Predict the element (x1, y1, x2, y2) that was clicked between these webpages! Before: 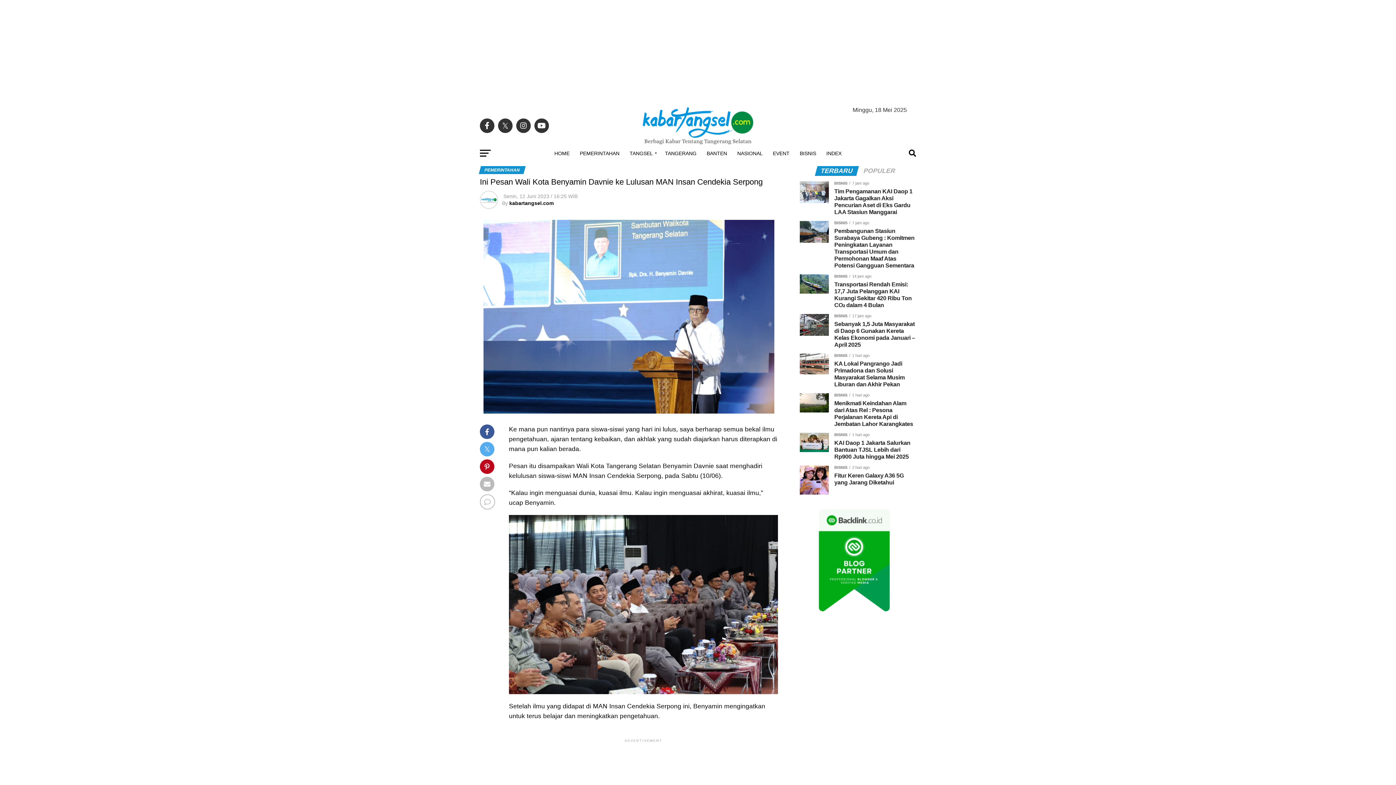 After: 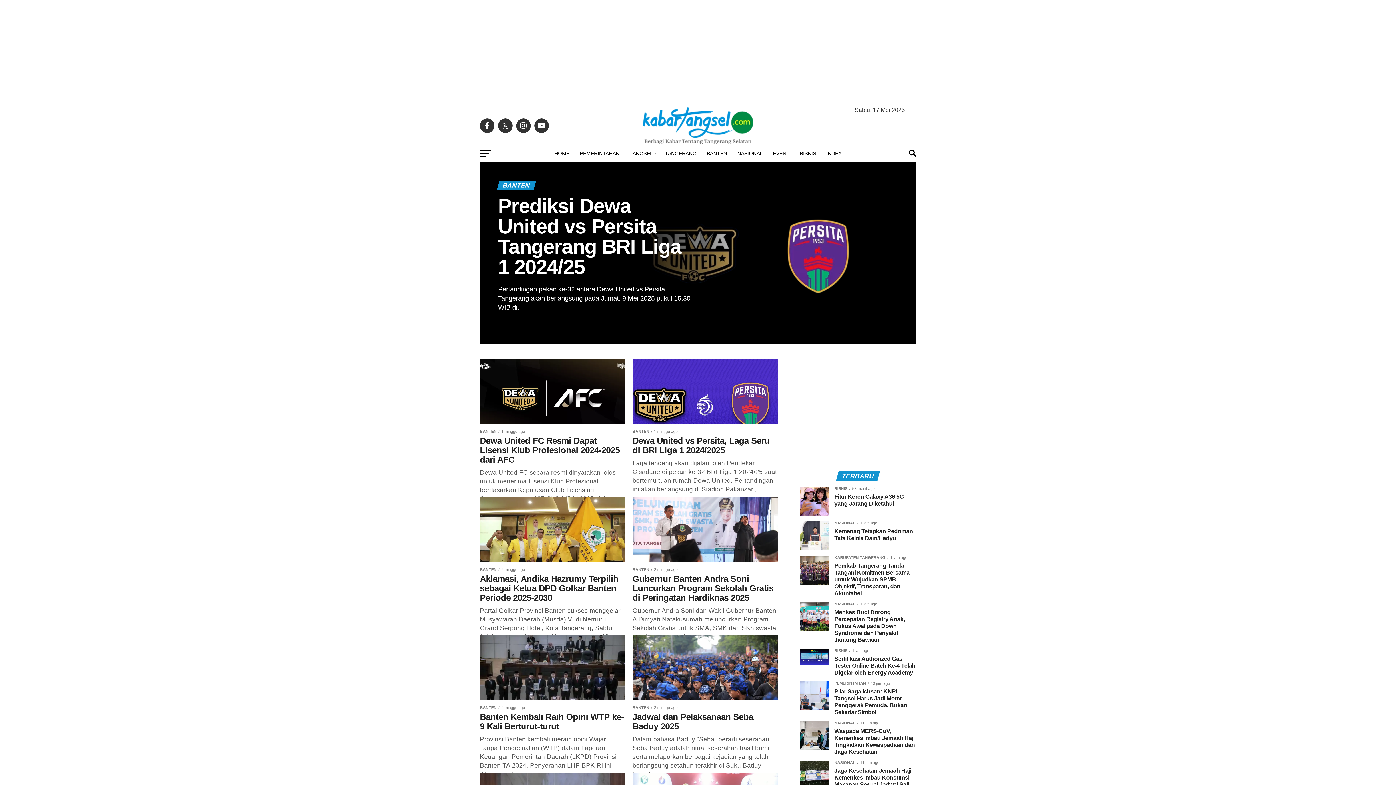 Action: bbox: (702, 144, 731, 162) label: BANTEN